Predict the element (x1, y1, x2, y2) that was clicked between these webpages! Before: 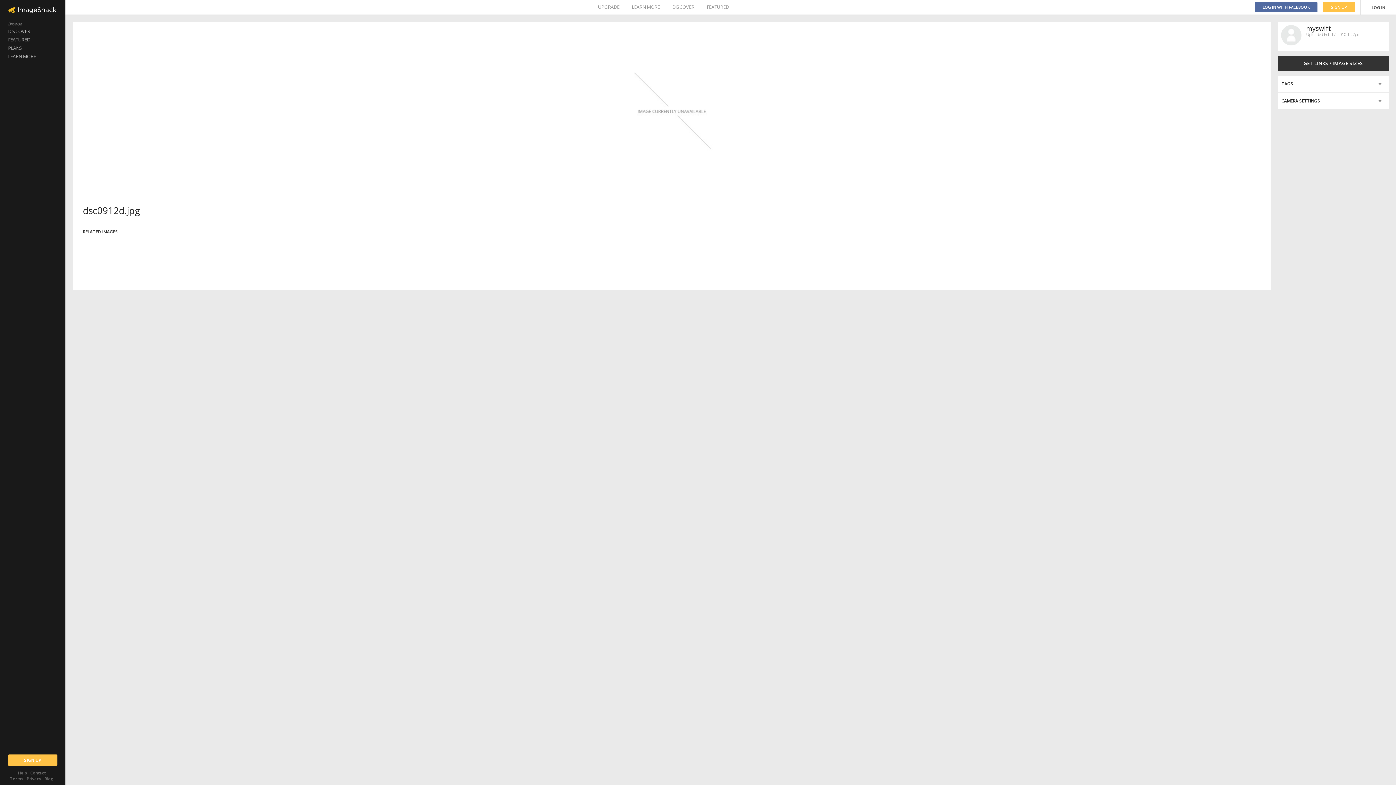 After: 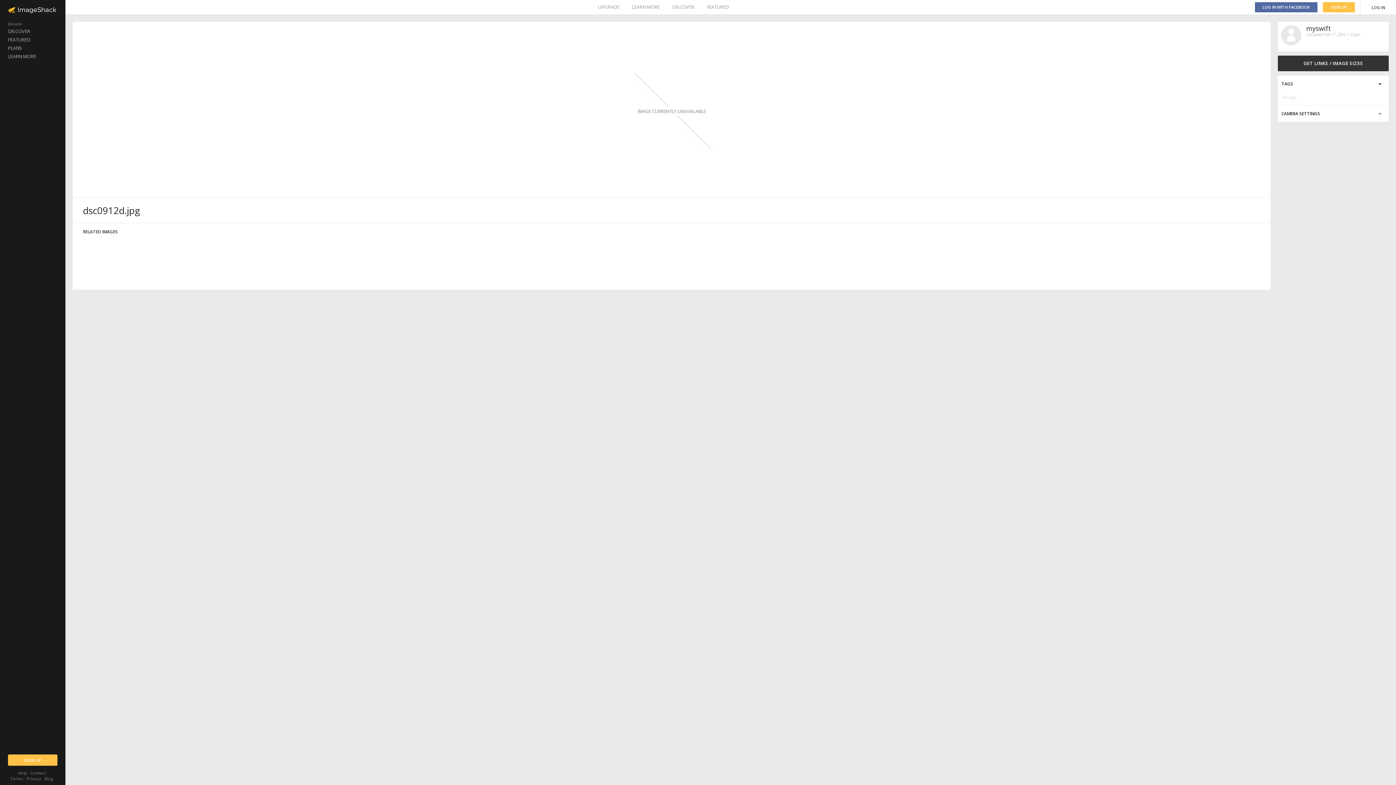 Action: bbox: (1278, 75, 1389, 92)